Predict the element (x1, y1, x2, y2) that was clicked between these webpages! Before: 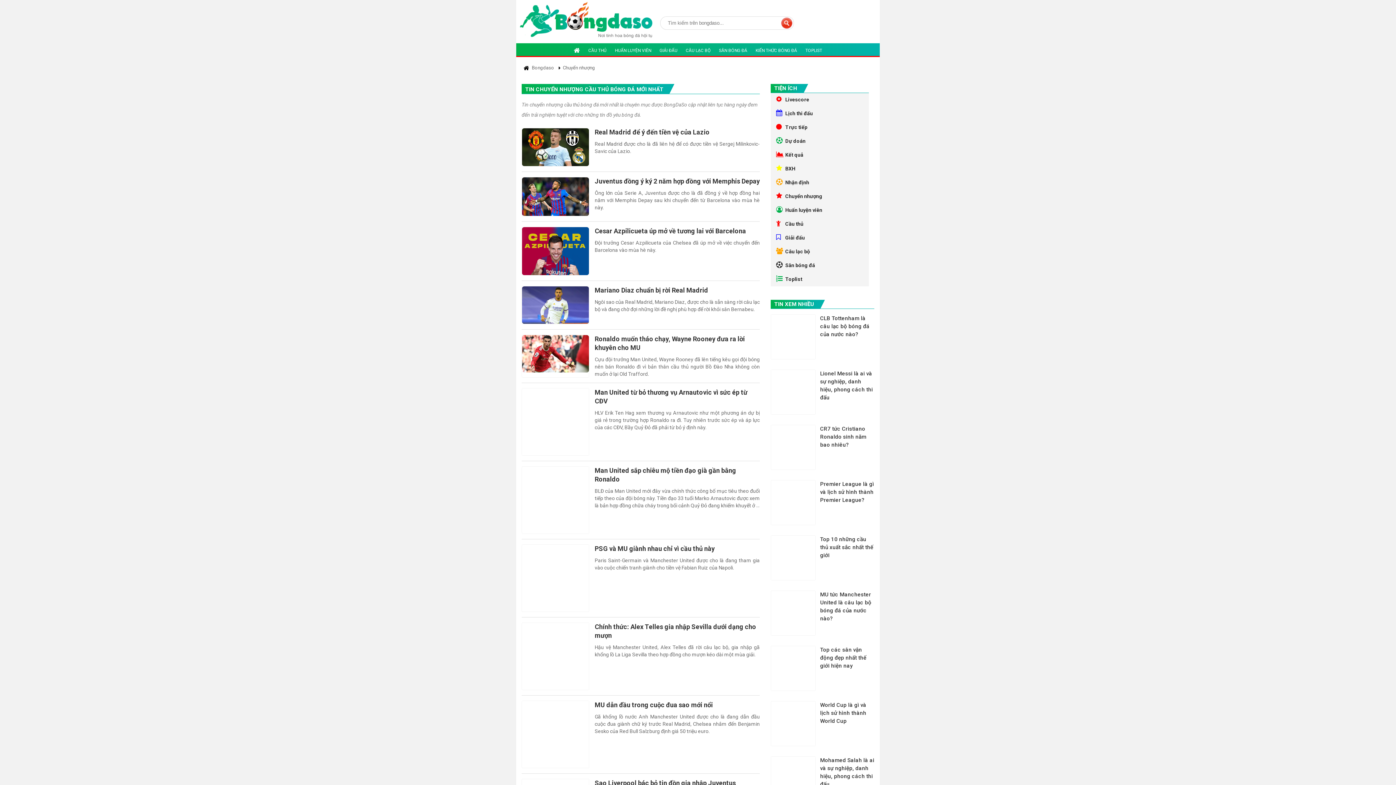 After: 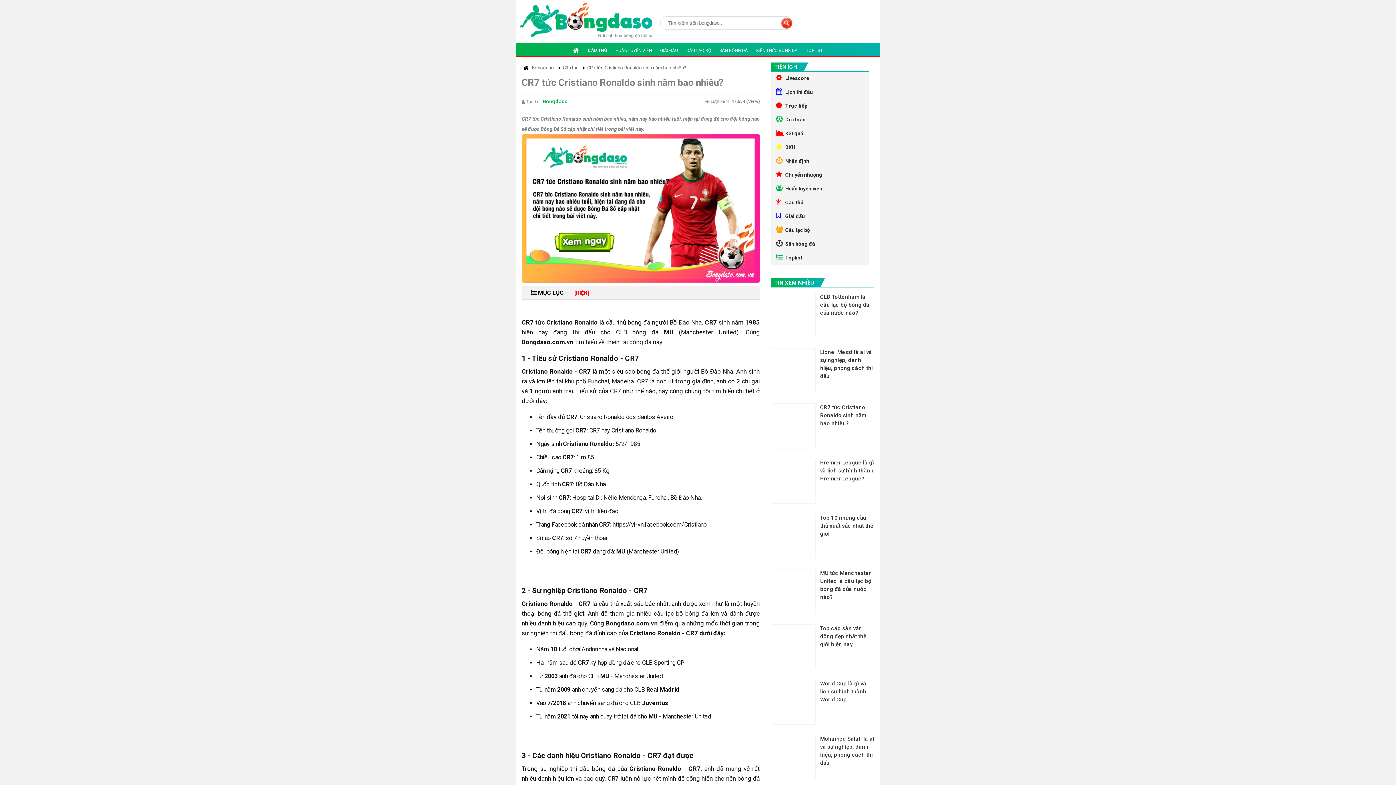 Action: bbox: (770, 425, 816, 470)